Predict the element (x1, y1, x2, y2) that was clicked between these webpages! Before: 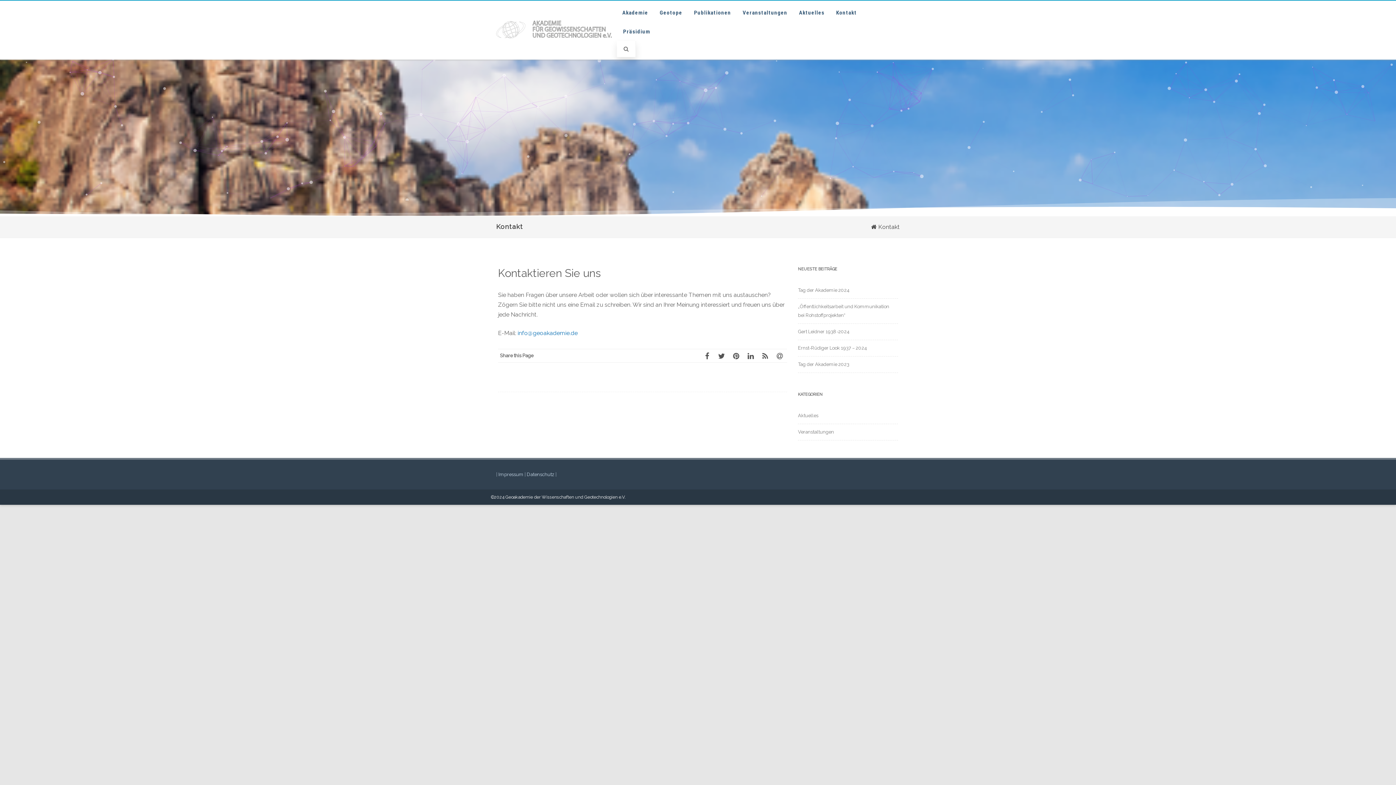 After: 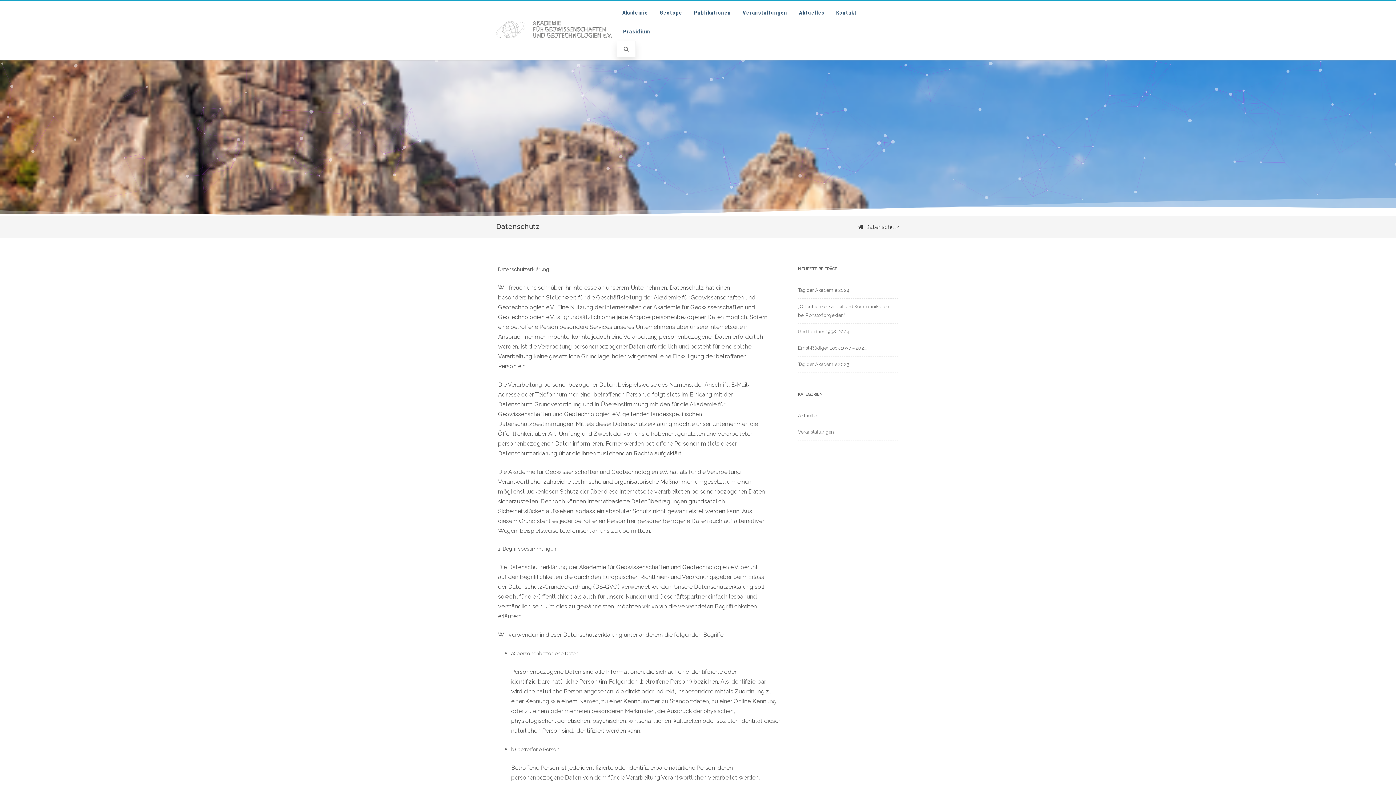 Action: label: Datenschutz bbox: (526, 472, 554, 477)